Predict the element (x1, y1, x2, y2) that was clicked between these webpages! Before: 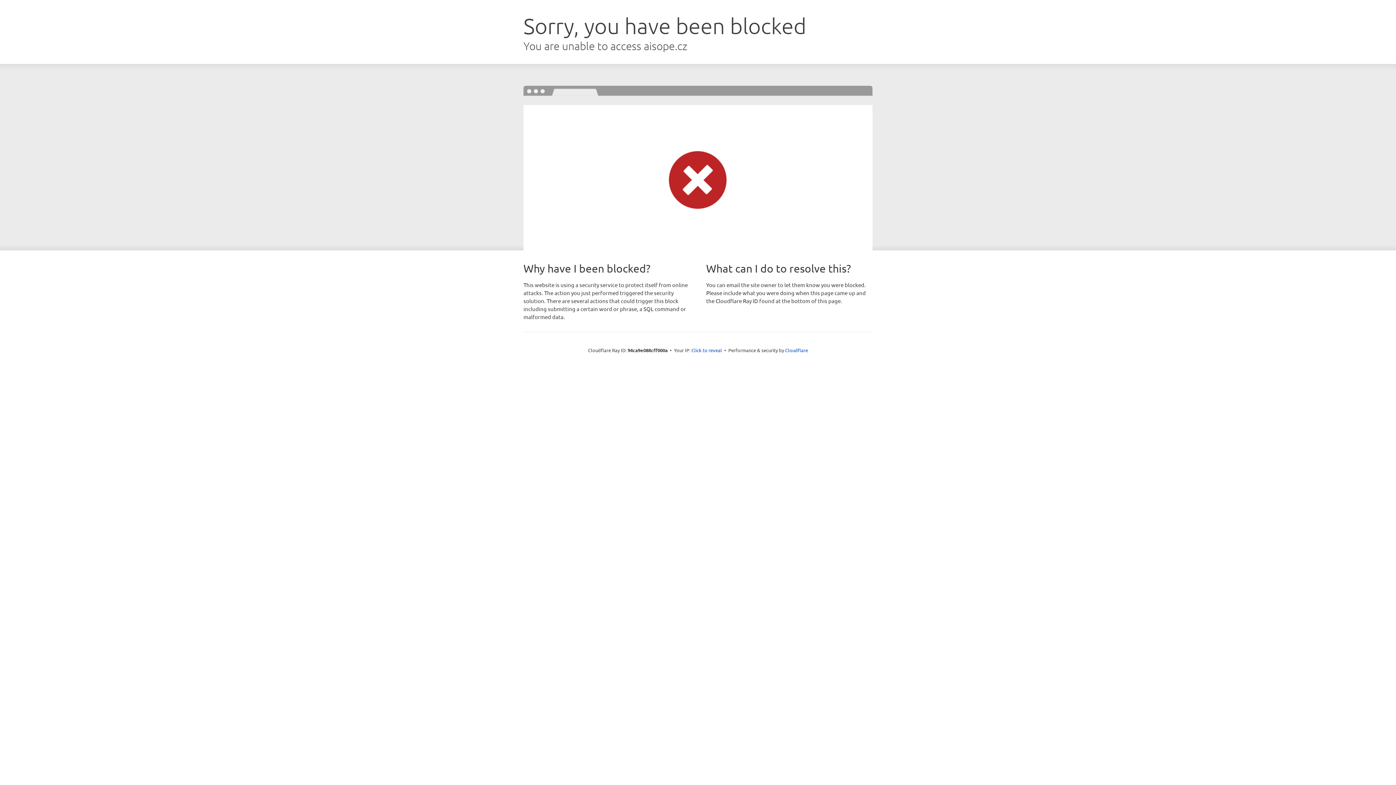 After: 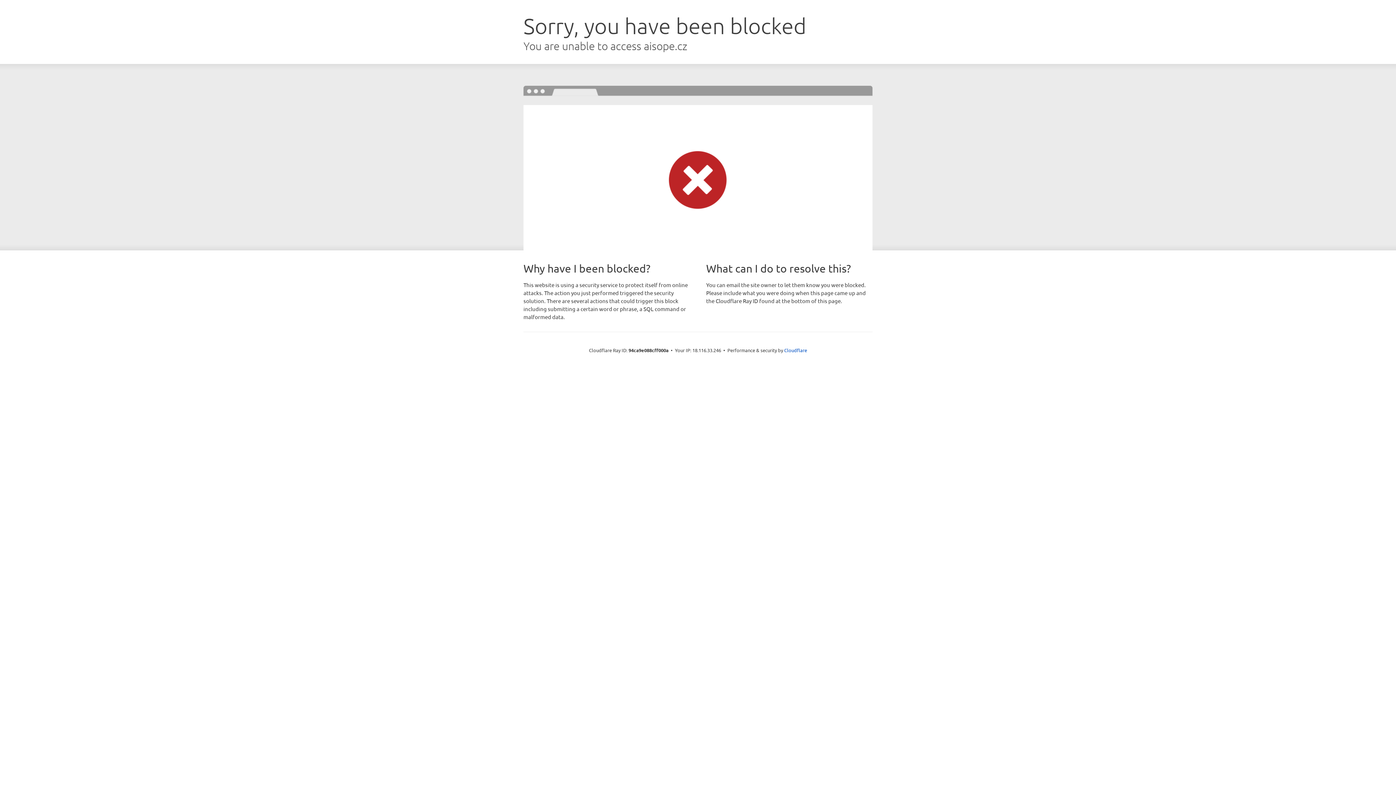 Action: label: Click to reveal bbox: (691, 346, 722, 353)